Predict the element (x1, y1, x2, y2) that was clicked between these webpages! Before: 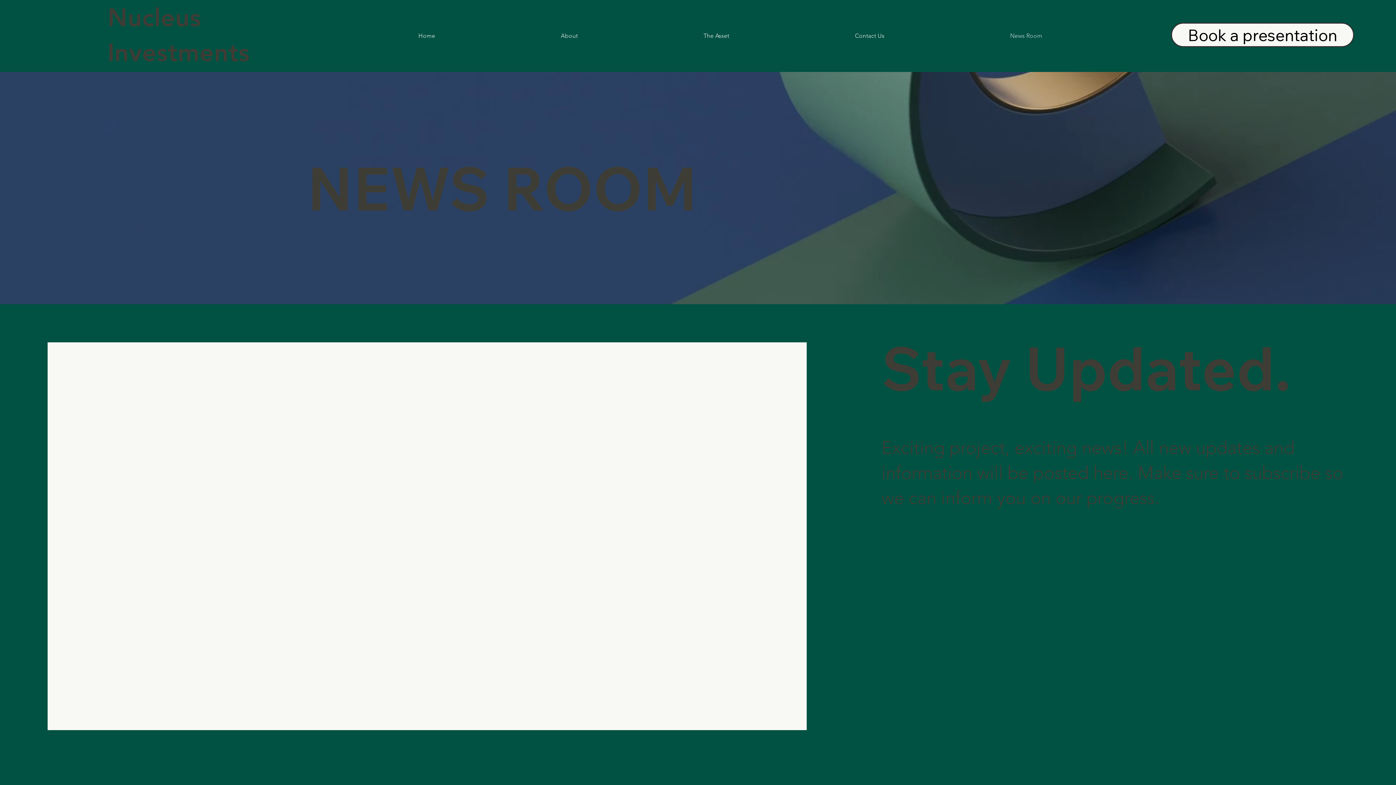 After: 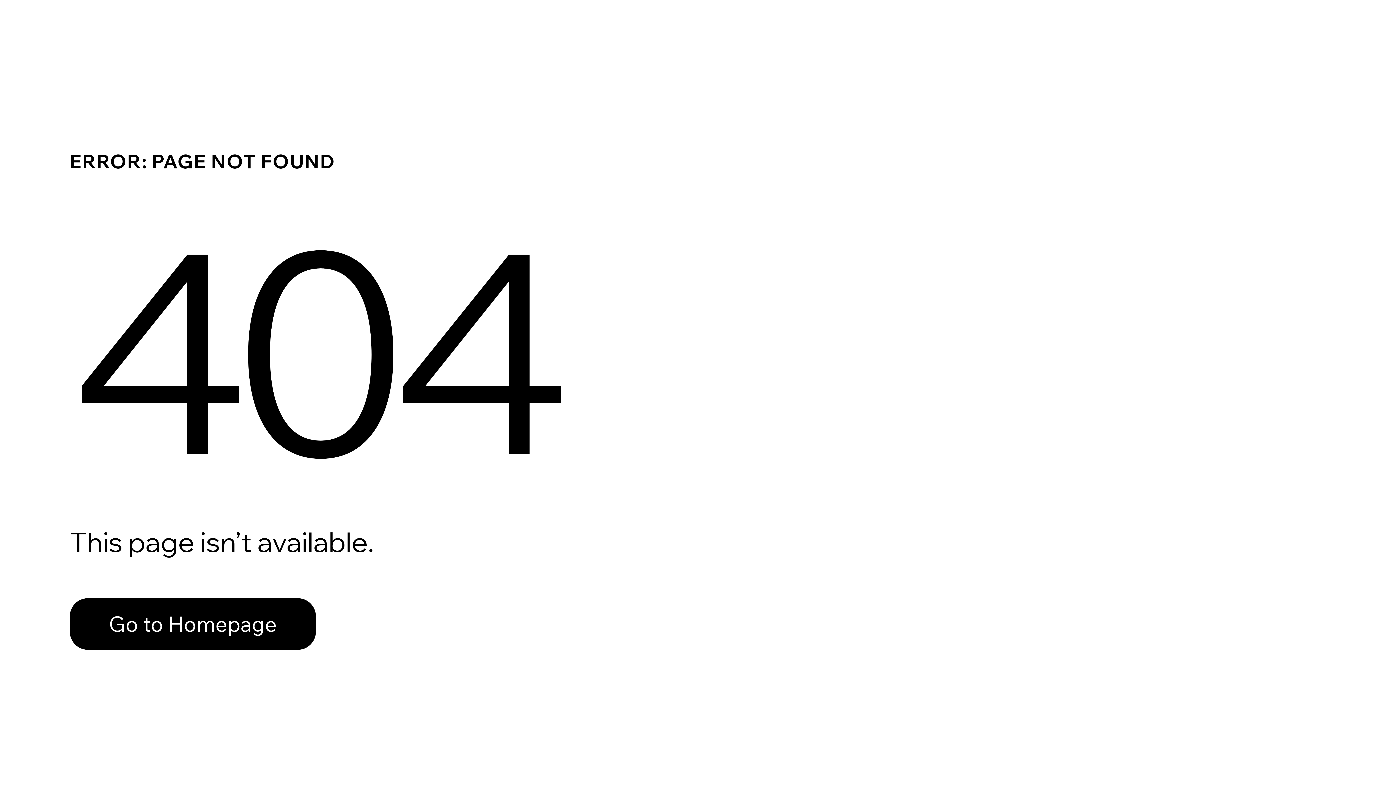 Action: label: Contact Us bbox: (792, 29, 947, 42)